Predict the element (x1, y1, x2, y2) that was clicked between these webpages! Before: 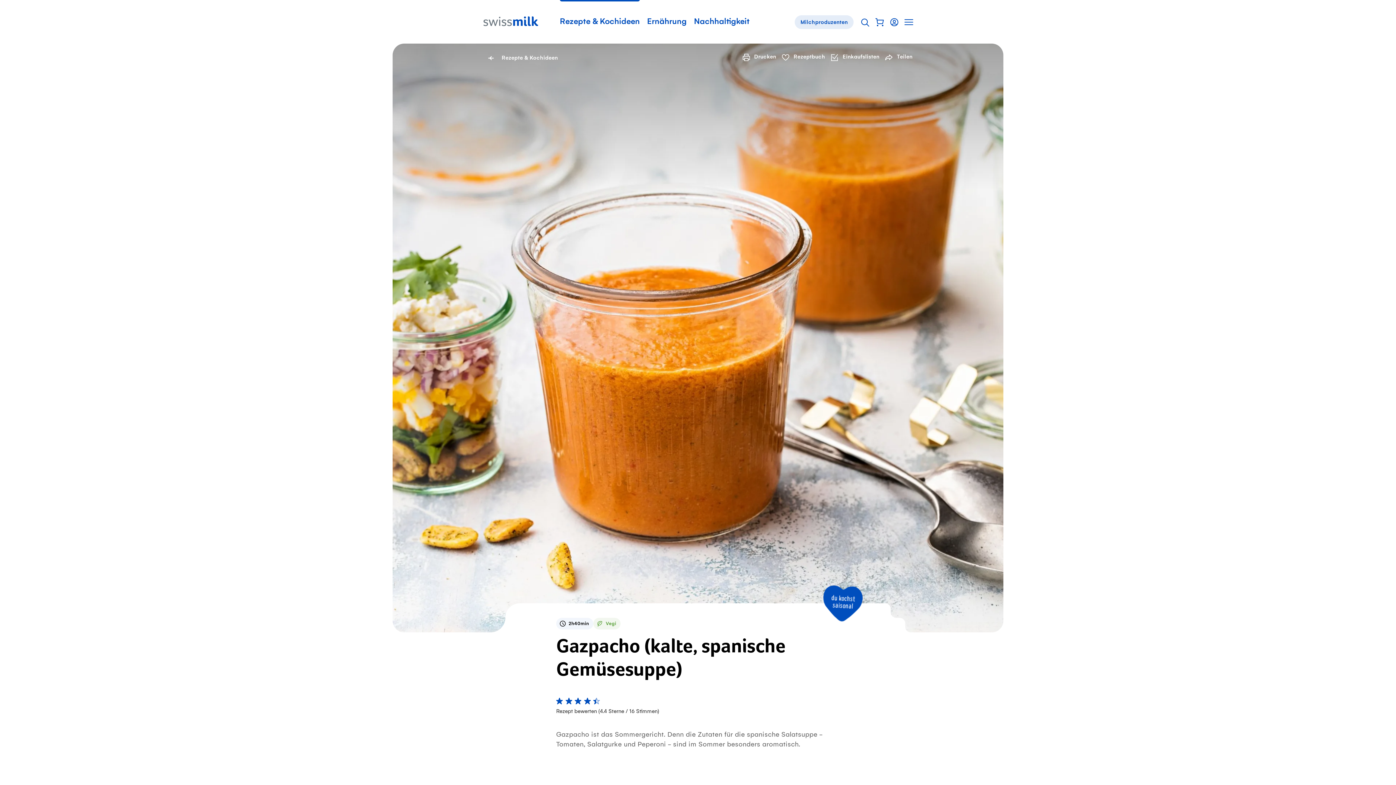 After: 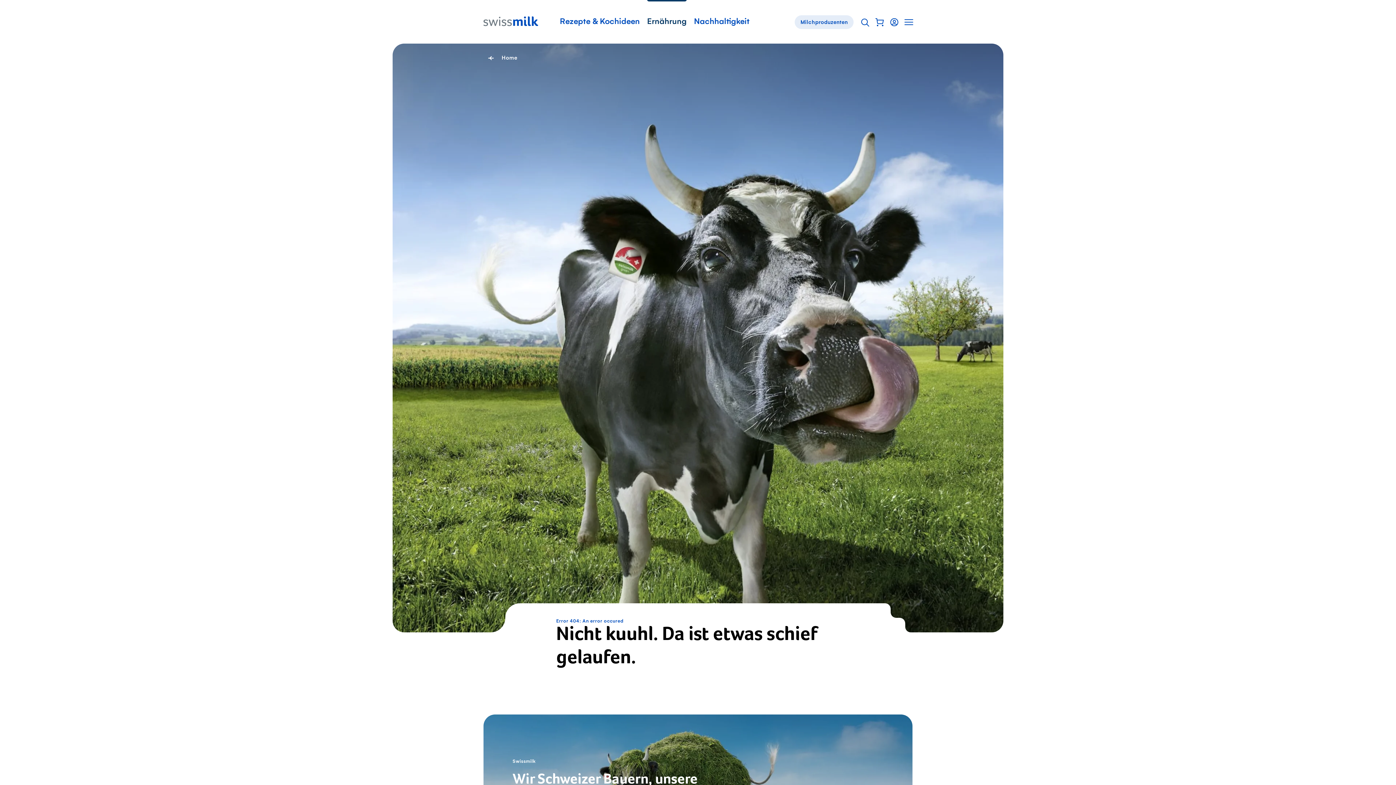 Action: bbox: (647, 17, 686, 26) label: Ernährung